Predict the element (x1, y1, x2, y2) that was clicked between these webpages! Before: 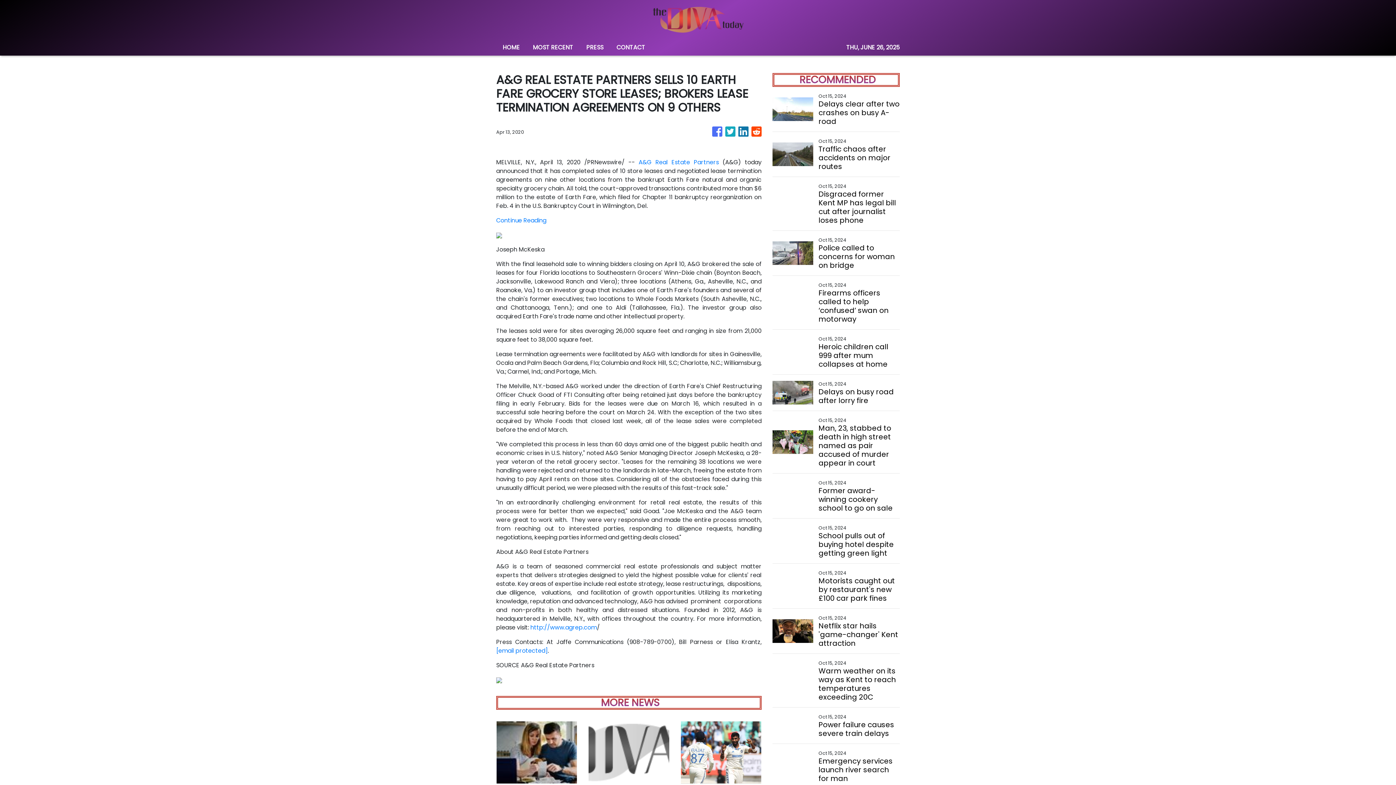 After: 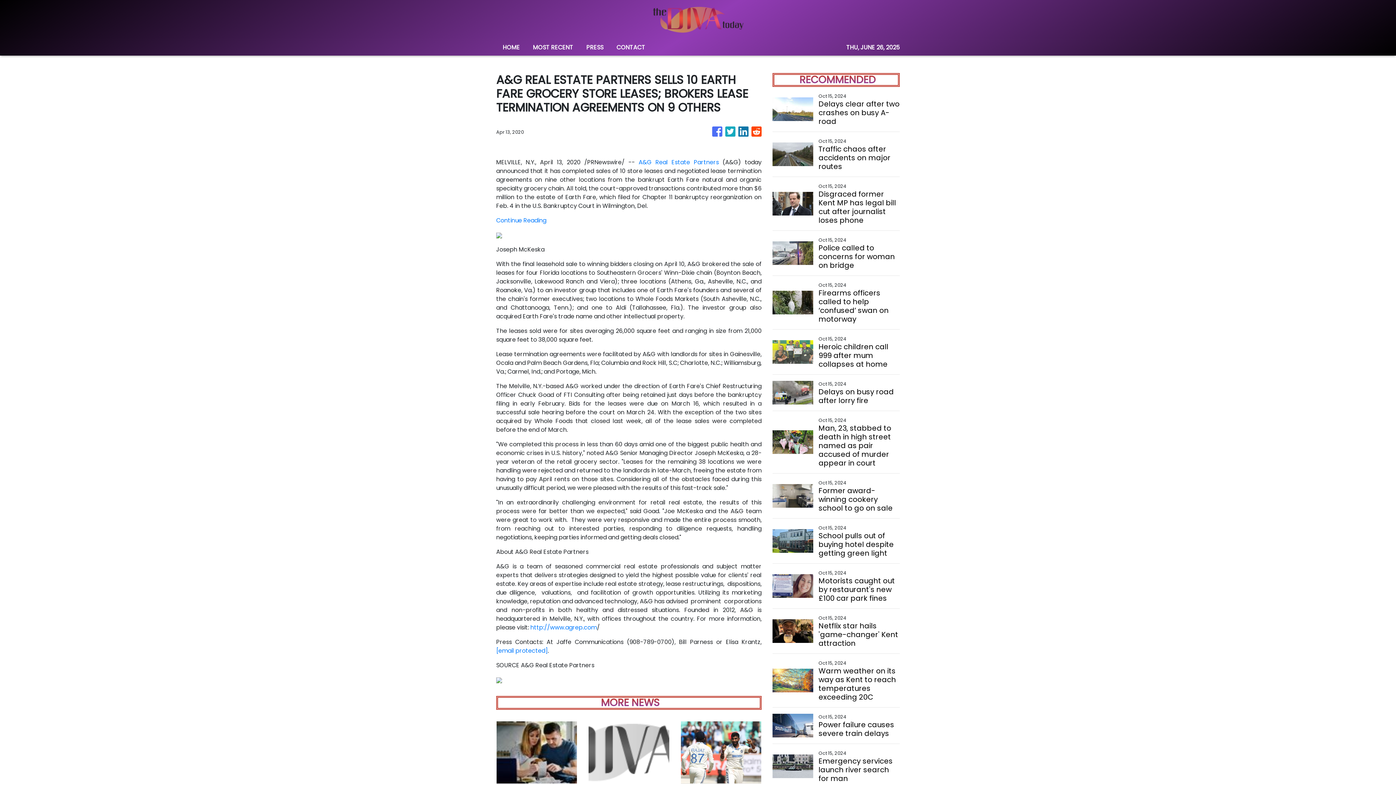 Action: label: [email protected] bbox: (496, 646, 548, 655)